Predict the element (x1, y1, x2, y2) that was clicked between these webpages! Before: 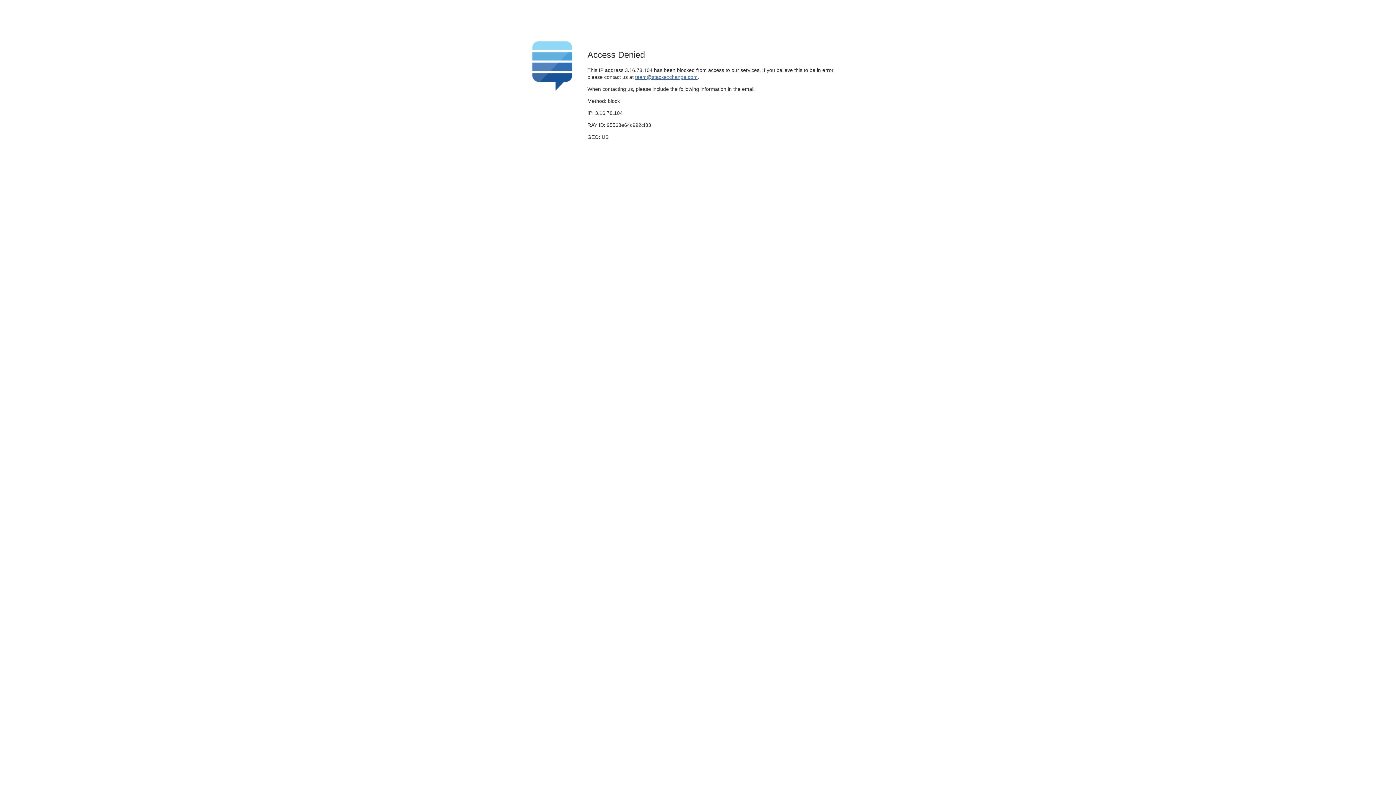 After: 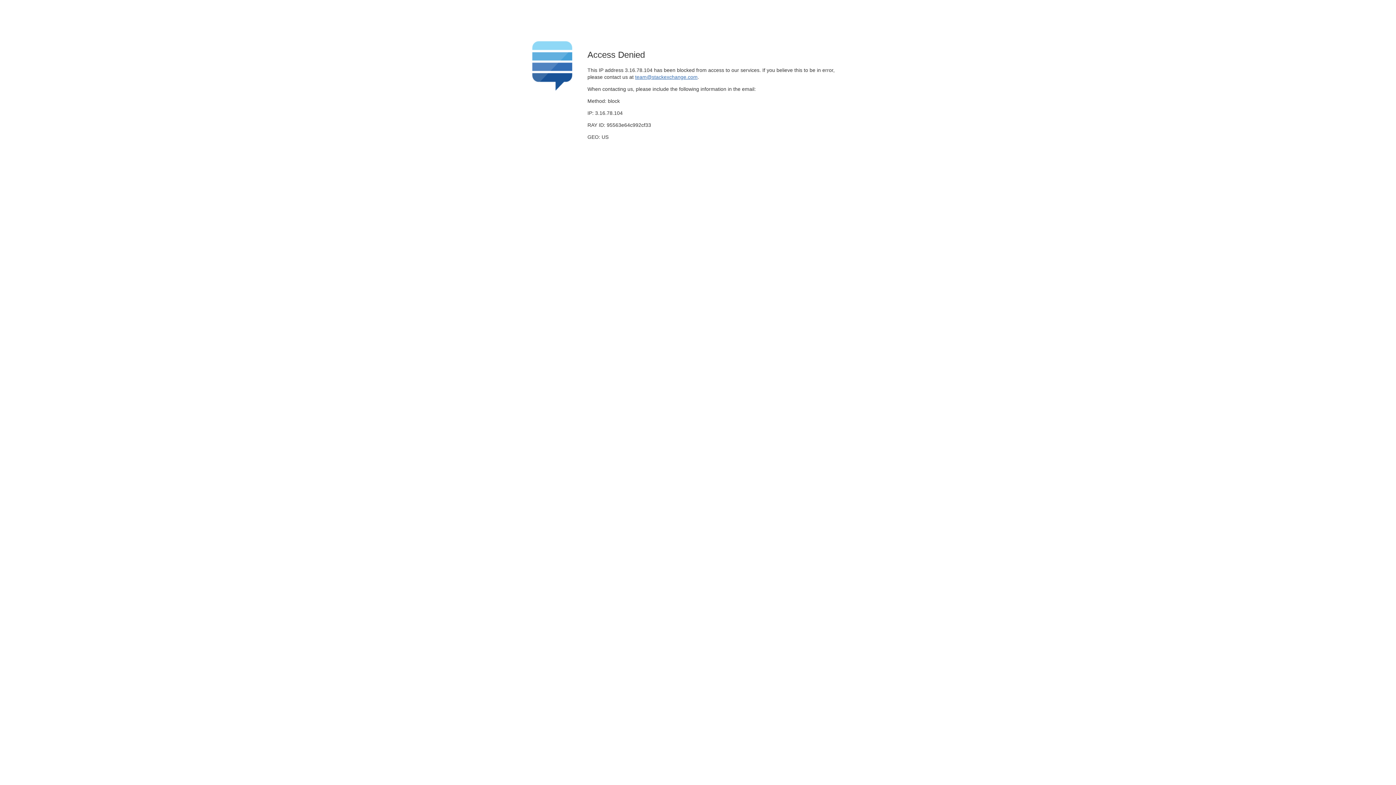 Action: bbox: (635, 74, 697, 79) label: team@stackexchange.com